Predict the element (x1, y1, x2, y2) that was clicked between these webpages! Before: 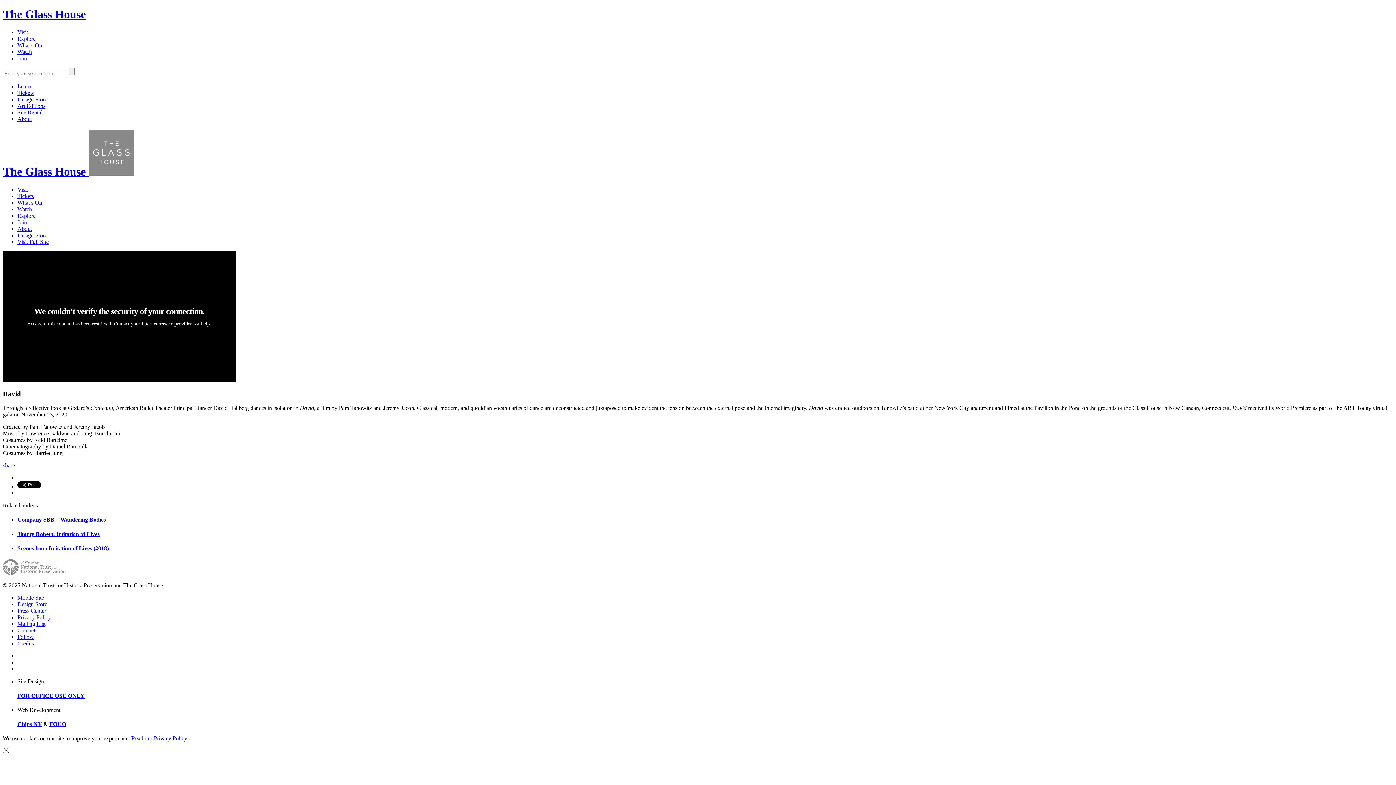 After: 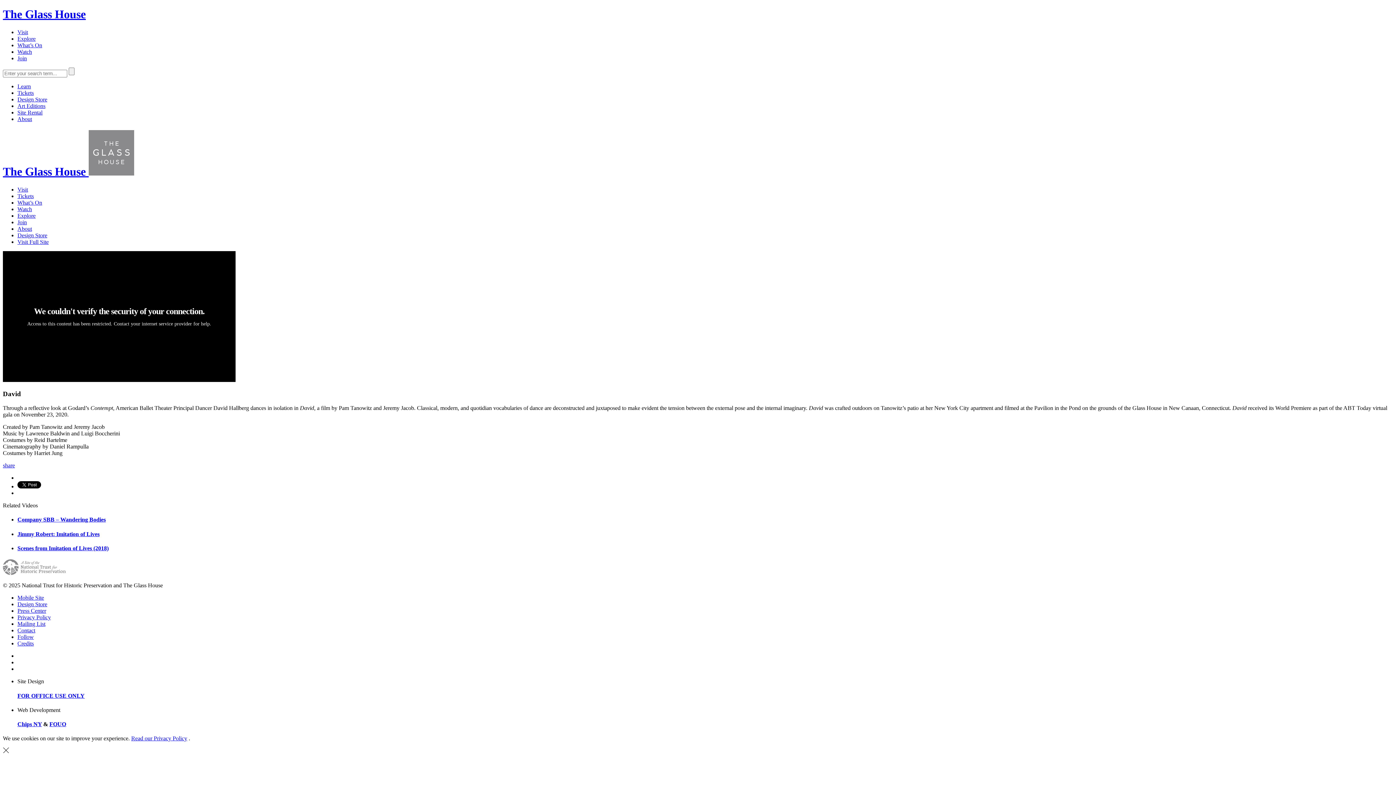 Action: bbox: (17, 193, 33, 199) label: Tickets